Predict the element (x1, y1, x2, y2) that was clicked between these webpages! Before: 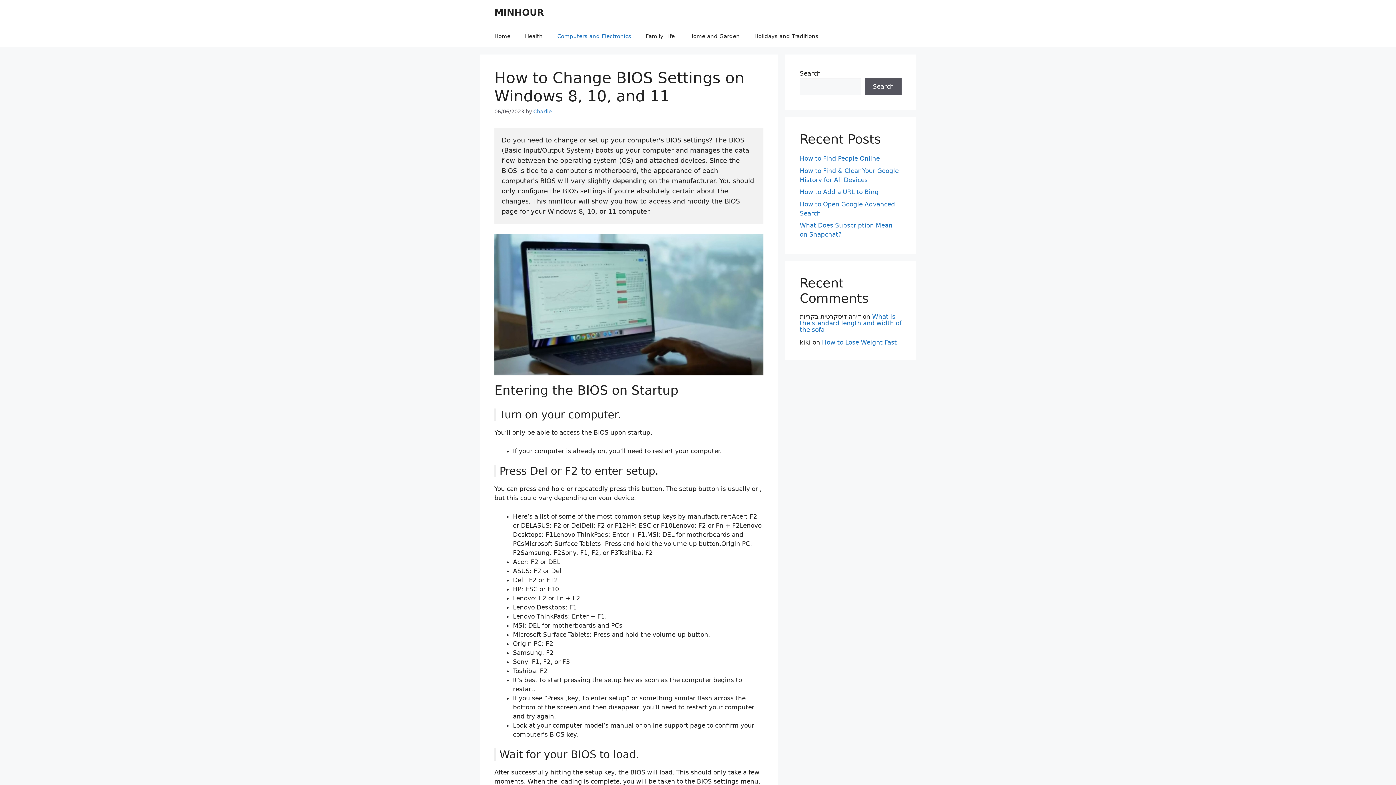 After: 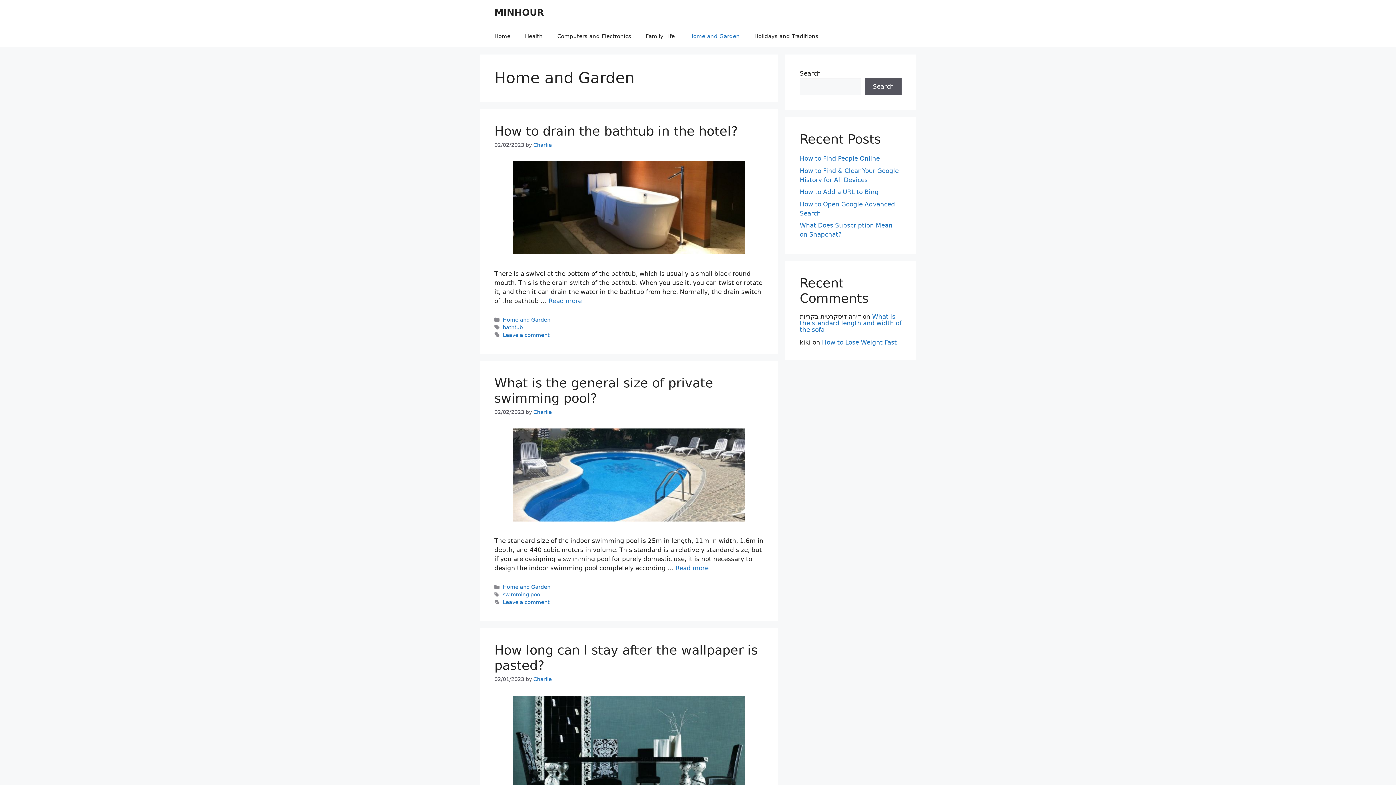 Action: bbox: (682, 25, 747, 47) label: Home and Garden